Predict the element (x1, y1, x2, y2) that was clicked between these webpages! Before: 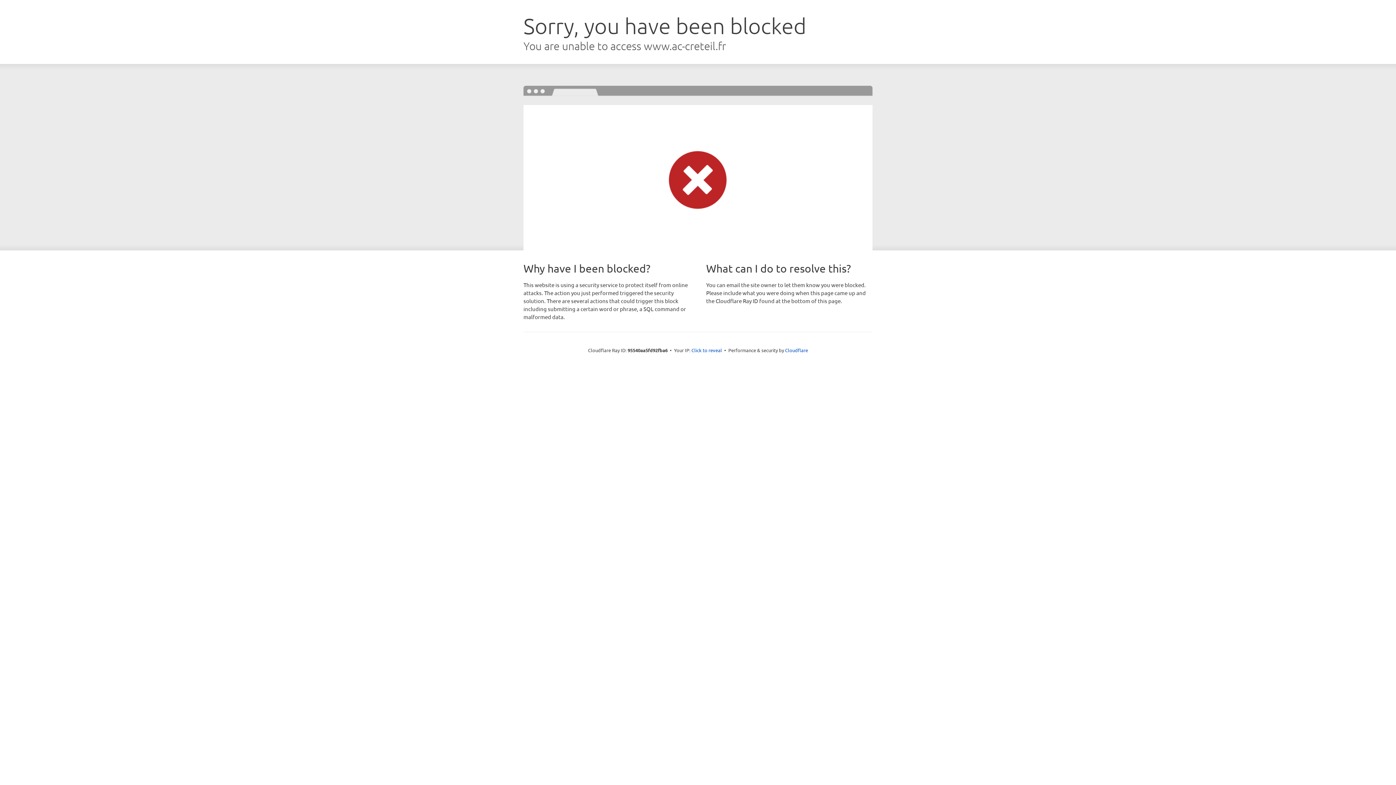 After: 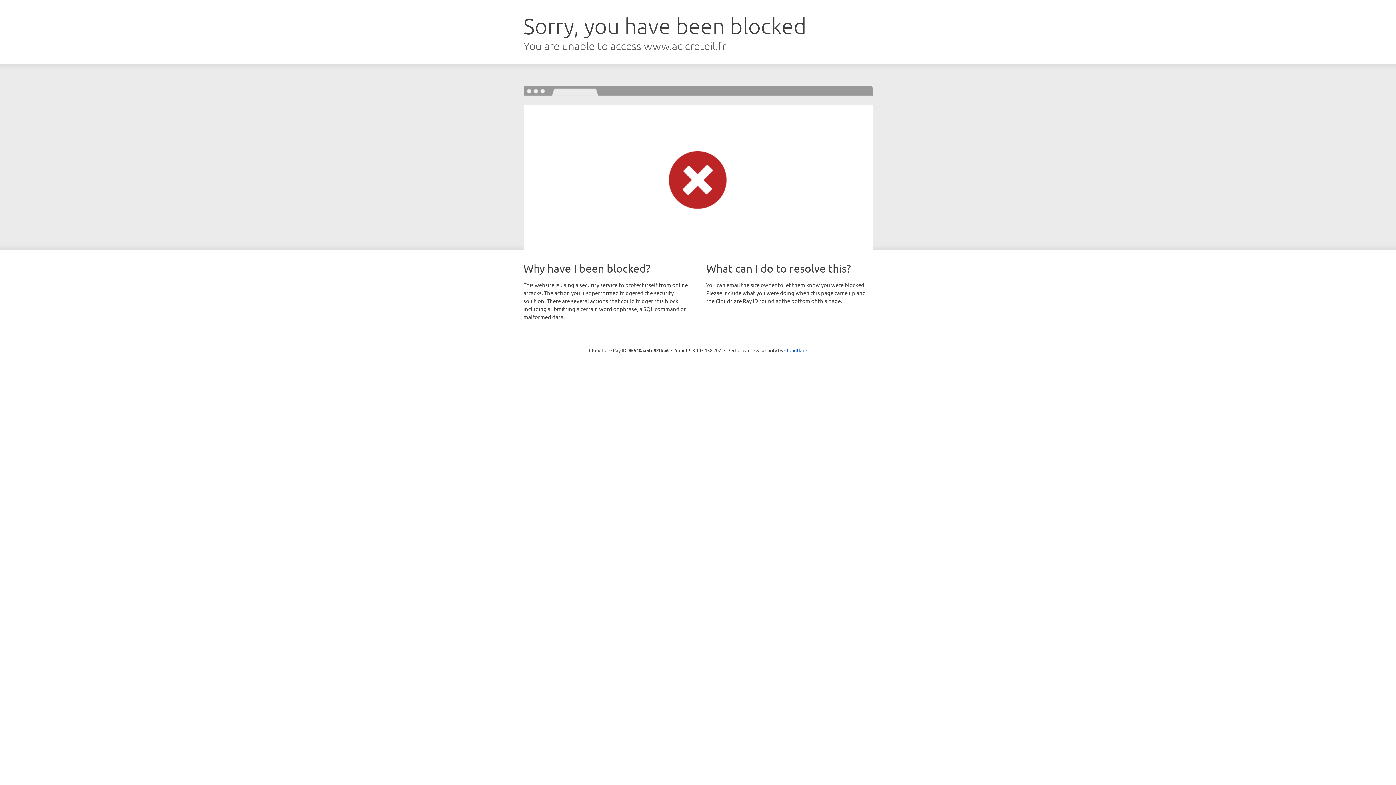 Action: bbox: (691, 346, 722, 353) label: Click to reveal